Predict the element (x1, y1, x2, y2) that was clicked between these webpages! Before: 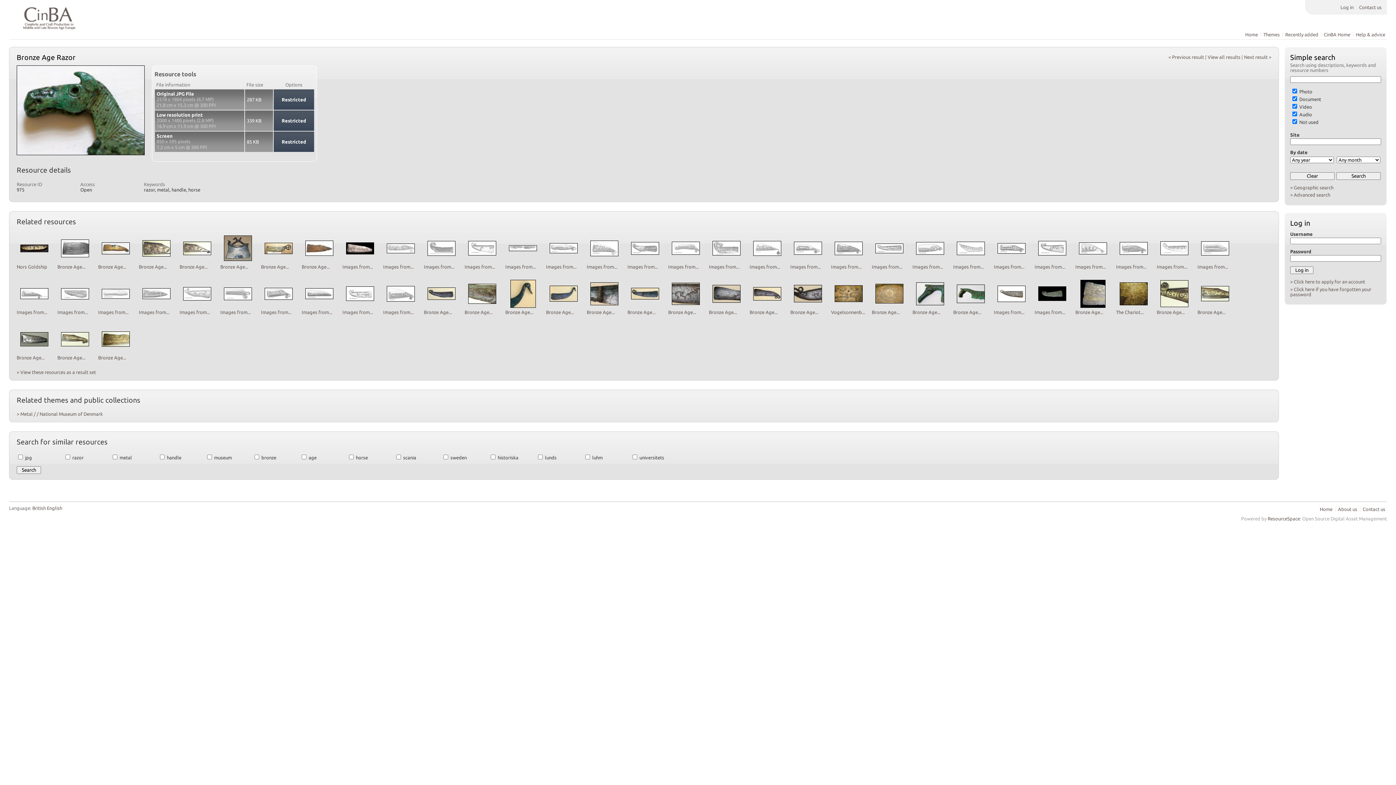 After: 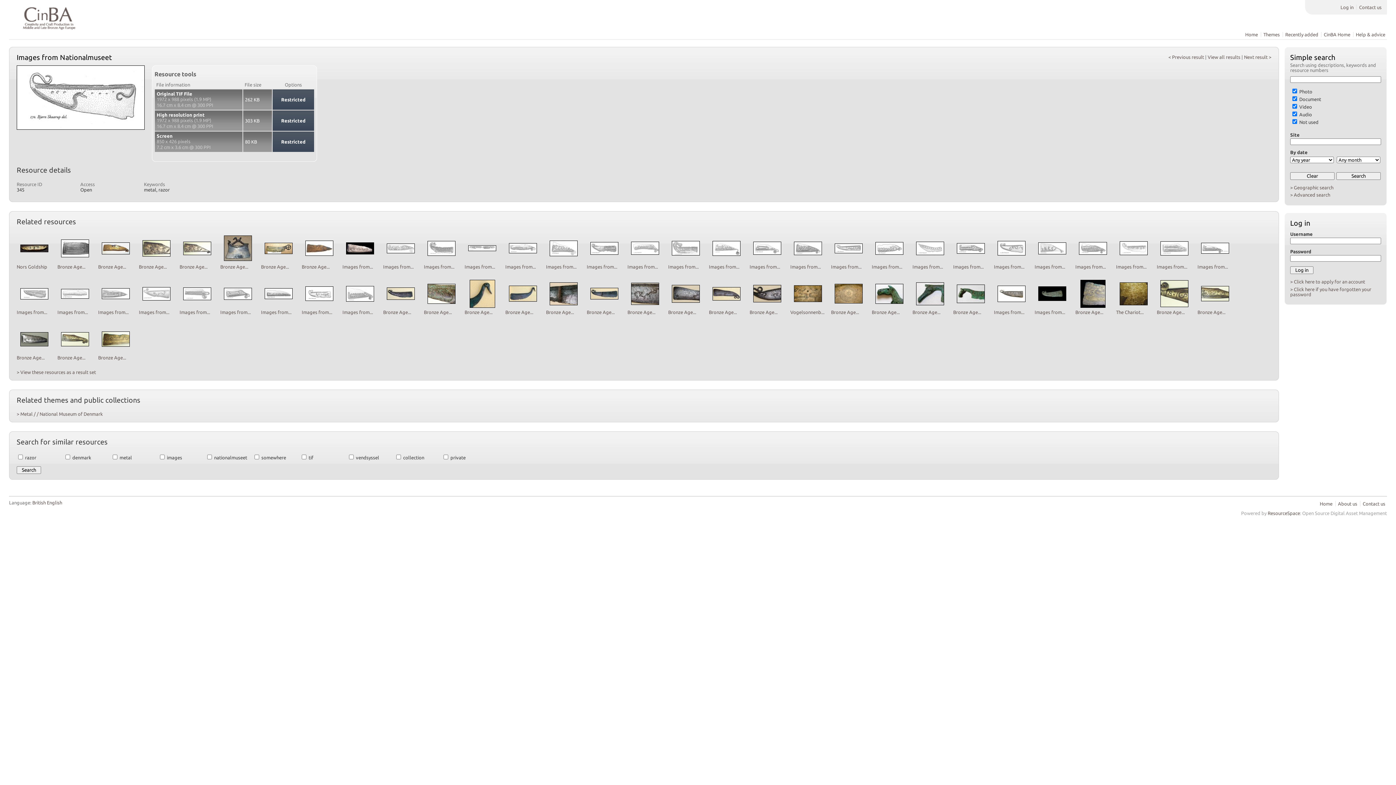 Action: bbox: (468, 251, 496, 256)